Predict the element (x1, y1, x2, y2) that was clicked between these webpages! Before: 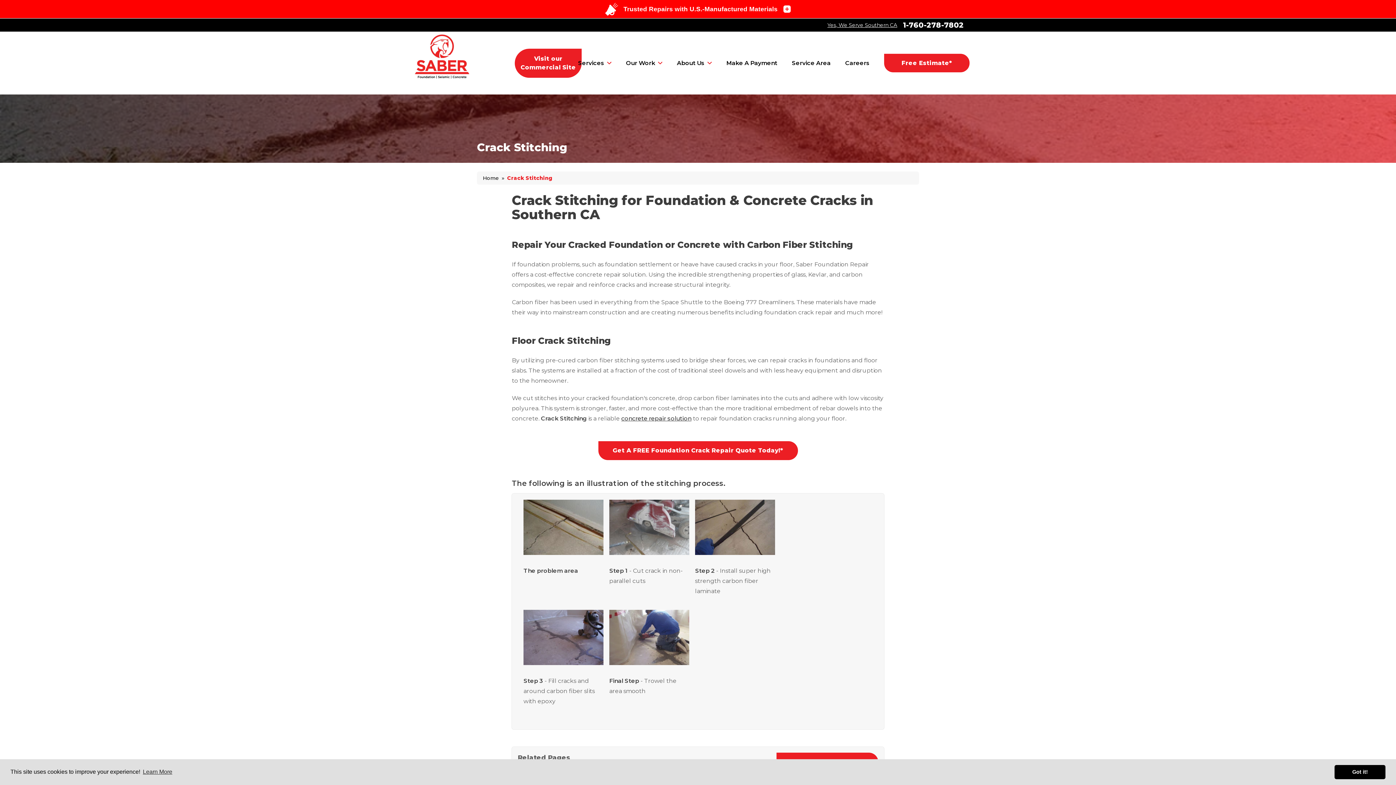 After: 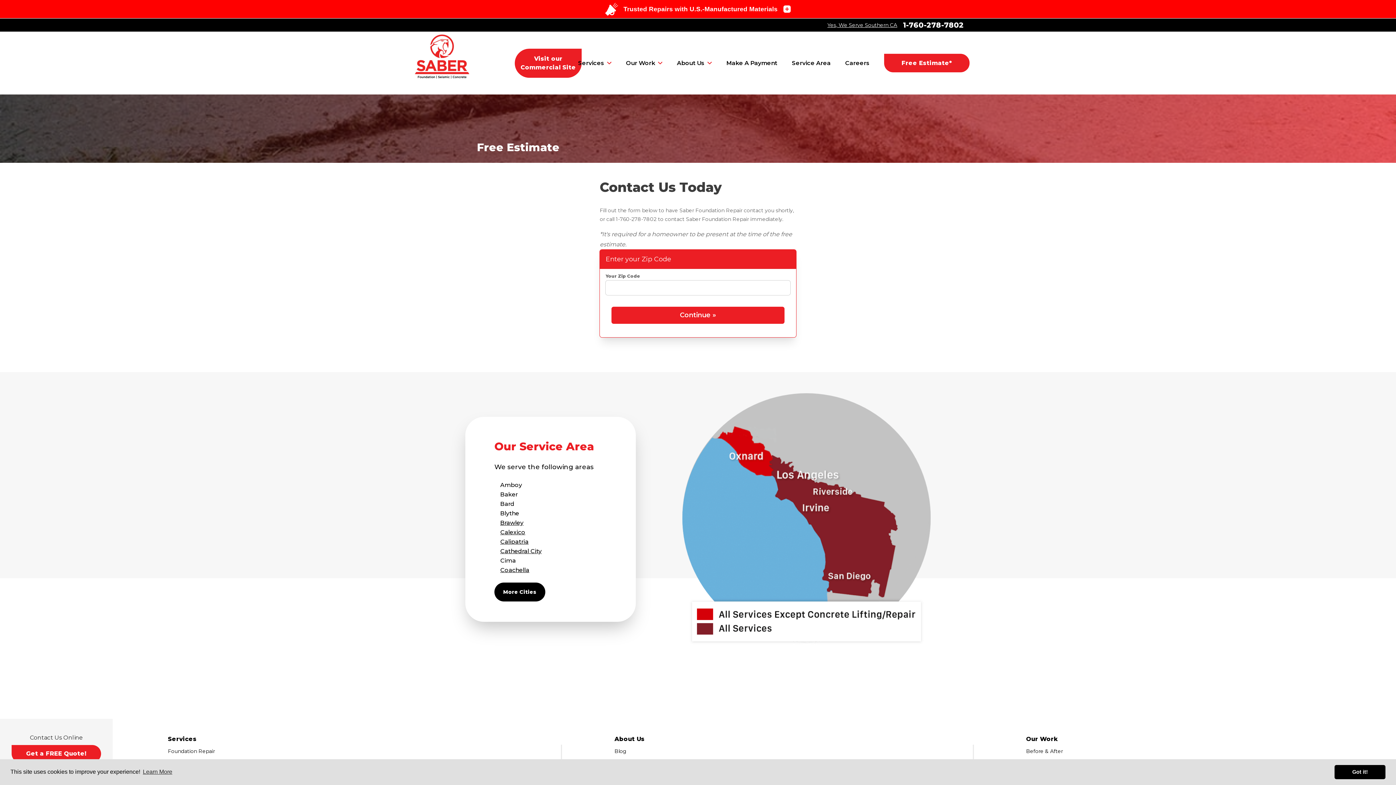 Action: bbox: (884, 53, 969, 72) label: Free Estimate*